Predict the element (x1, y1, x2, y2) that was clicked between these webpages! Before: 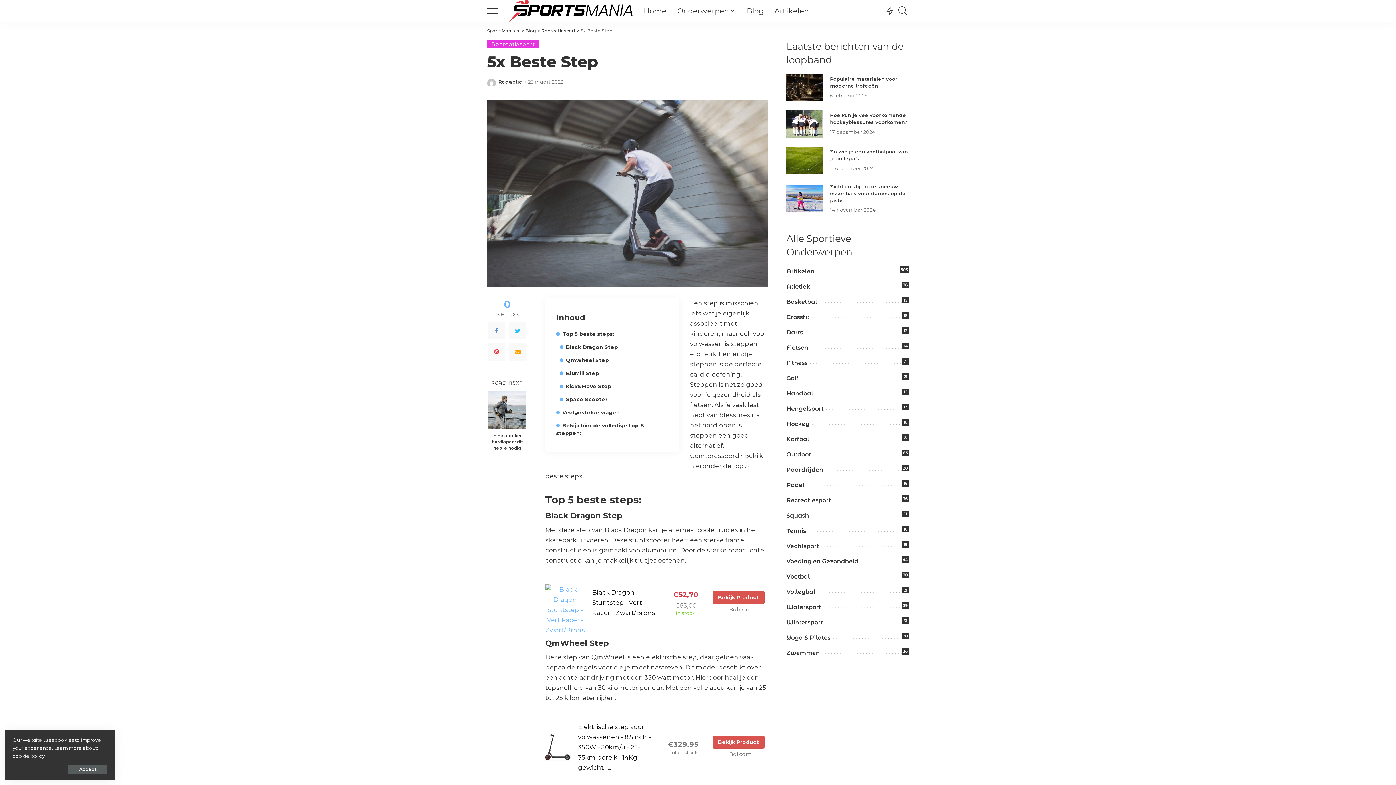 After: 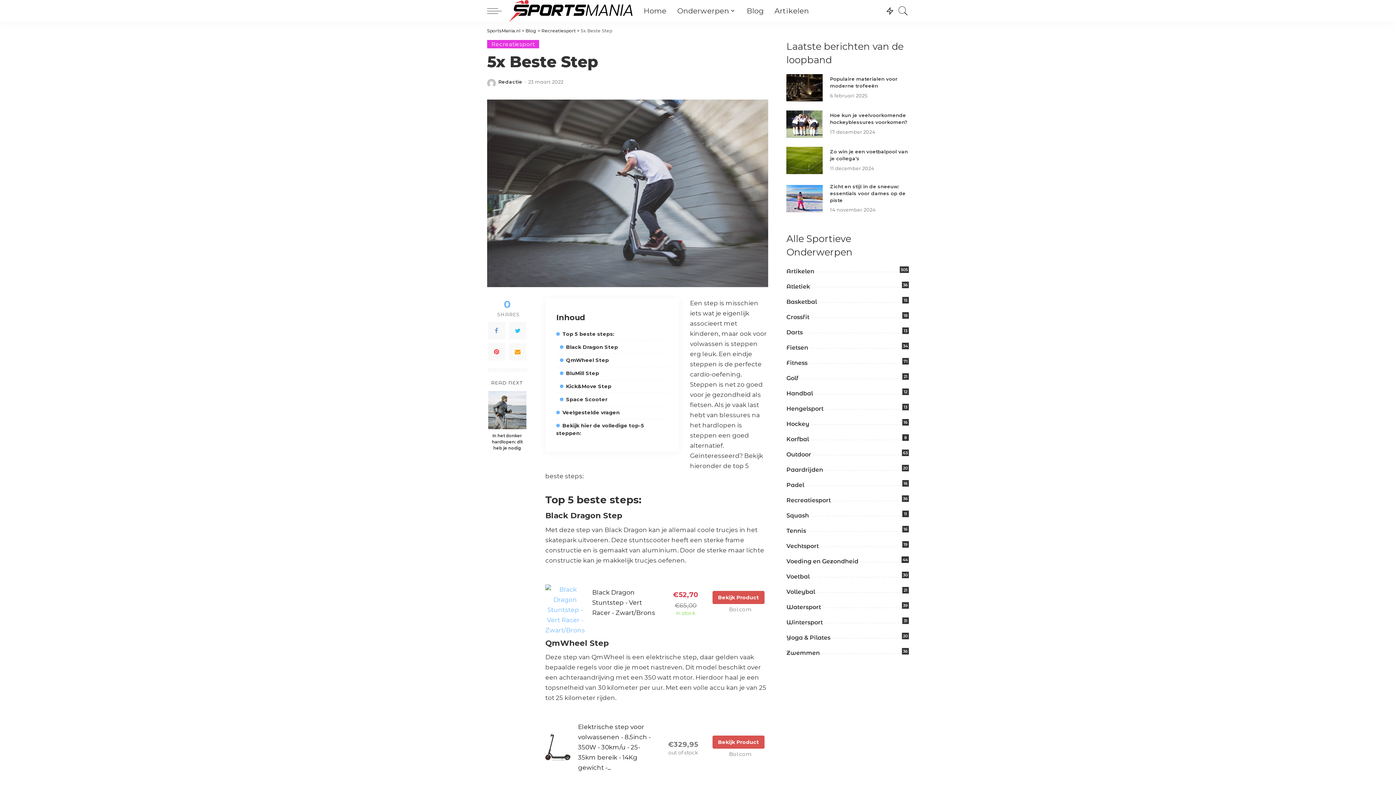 Action: label: Accept bbox: (68, 765, 107, 774)